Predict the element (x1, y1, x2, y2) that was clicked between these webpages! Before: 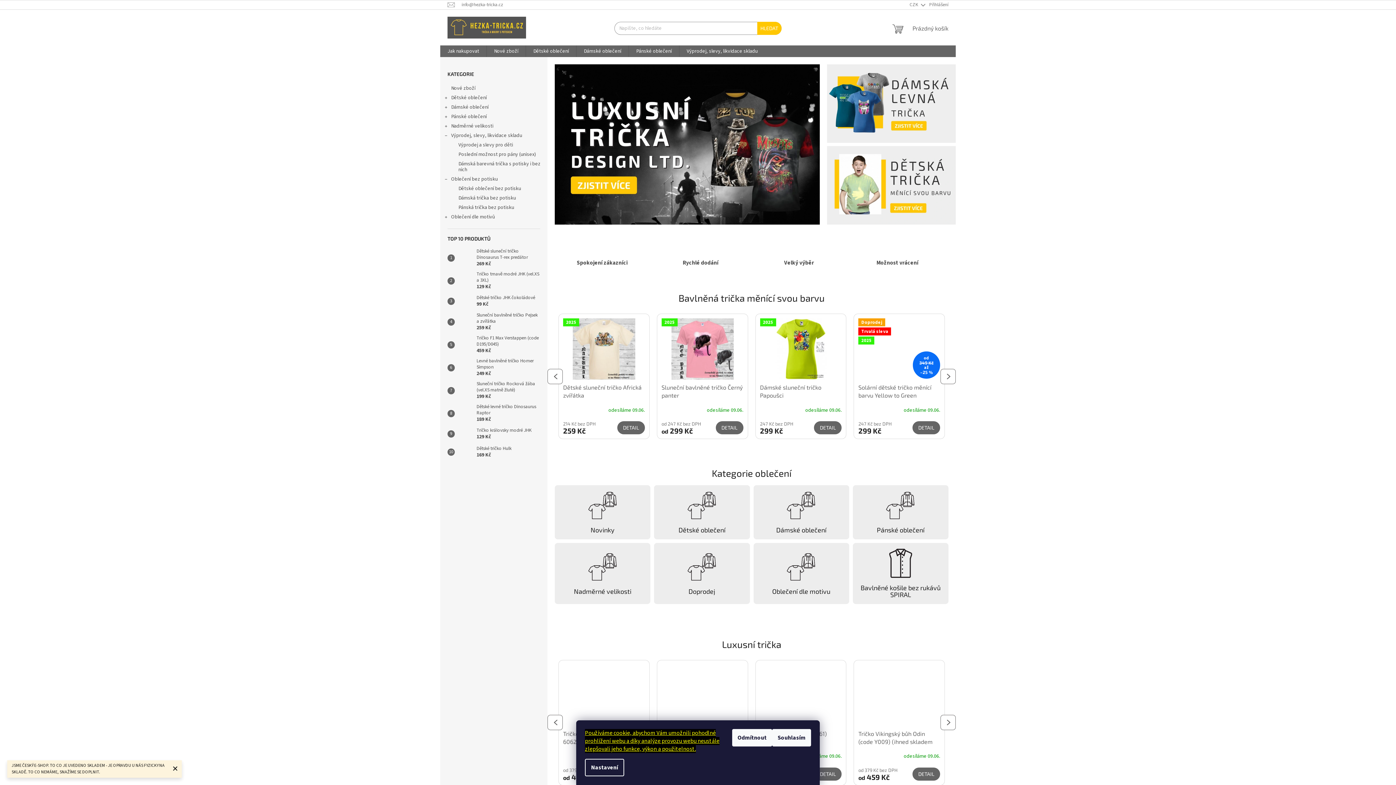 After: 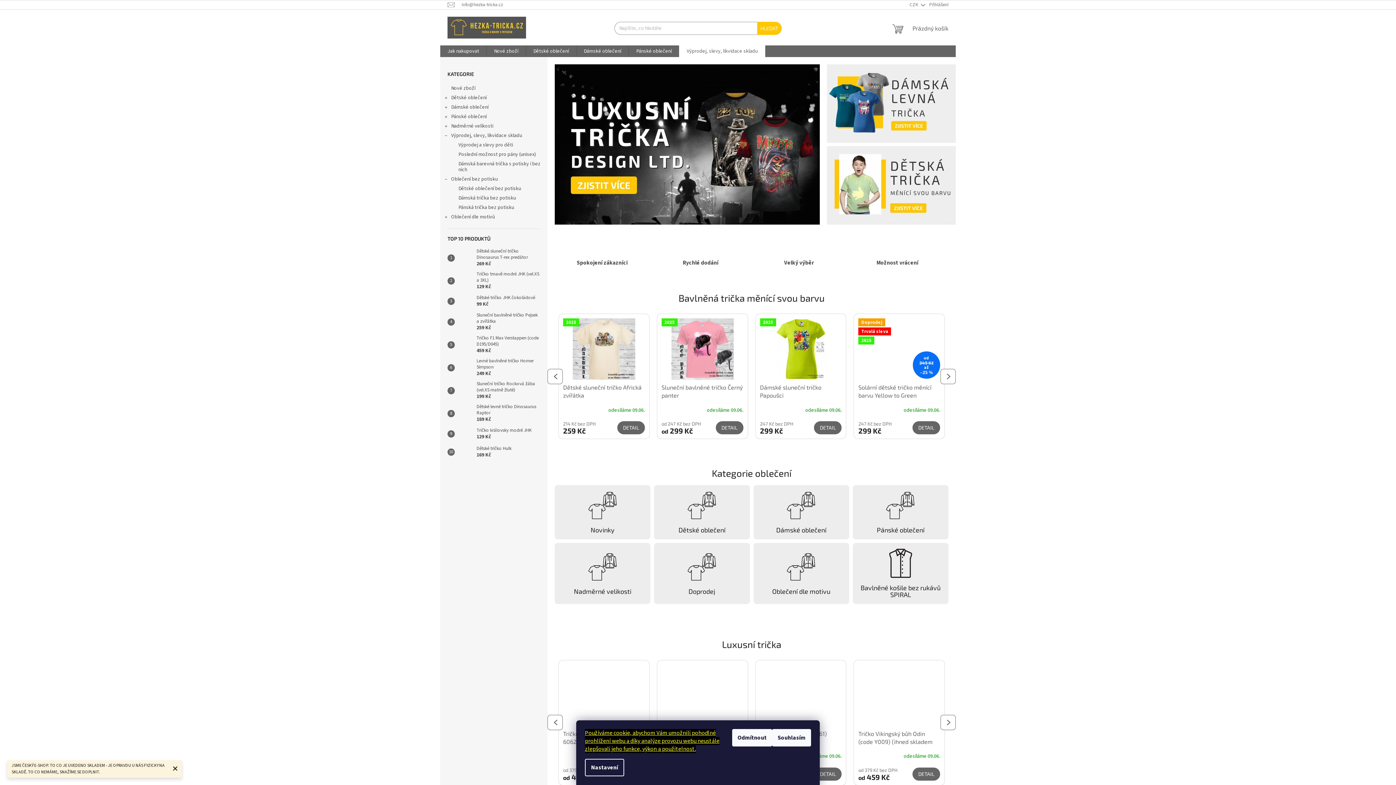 Action: bbox: (679, 45, 765, 57) label: Výprodej, slevy, likvidace skladu